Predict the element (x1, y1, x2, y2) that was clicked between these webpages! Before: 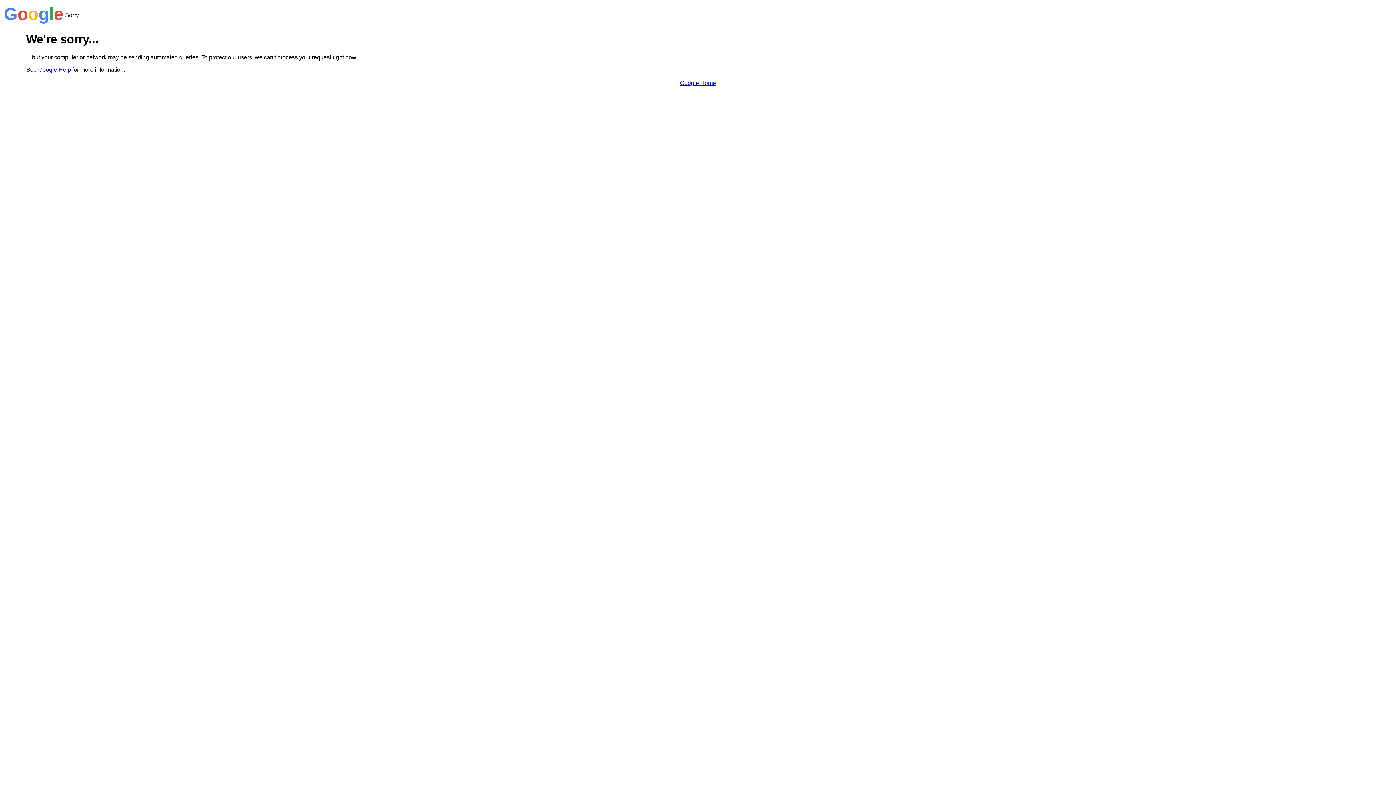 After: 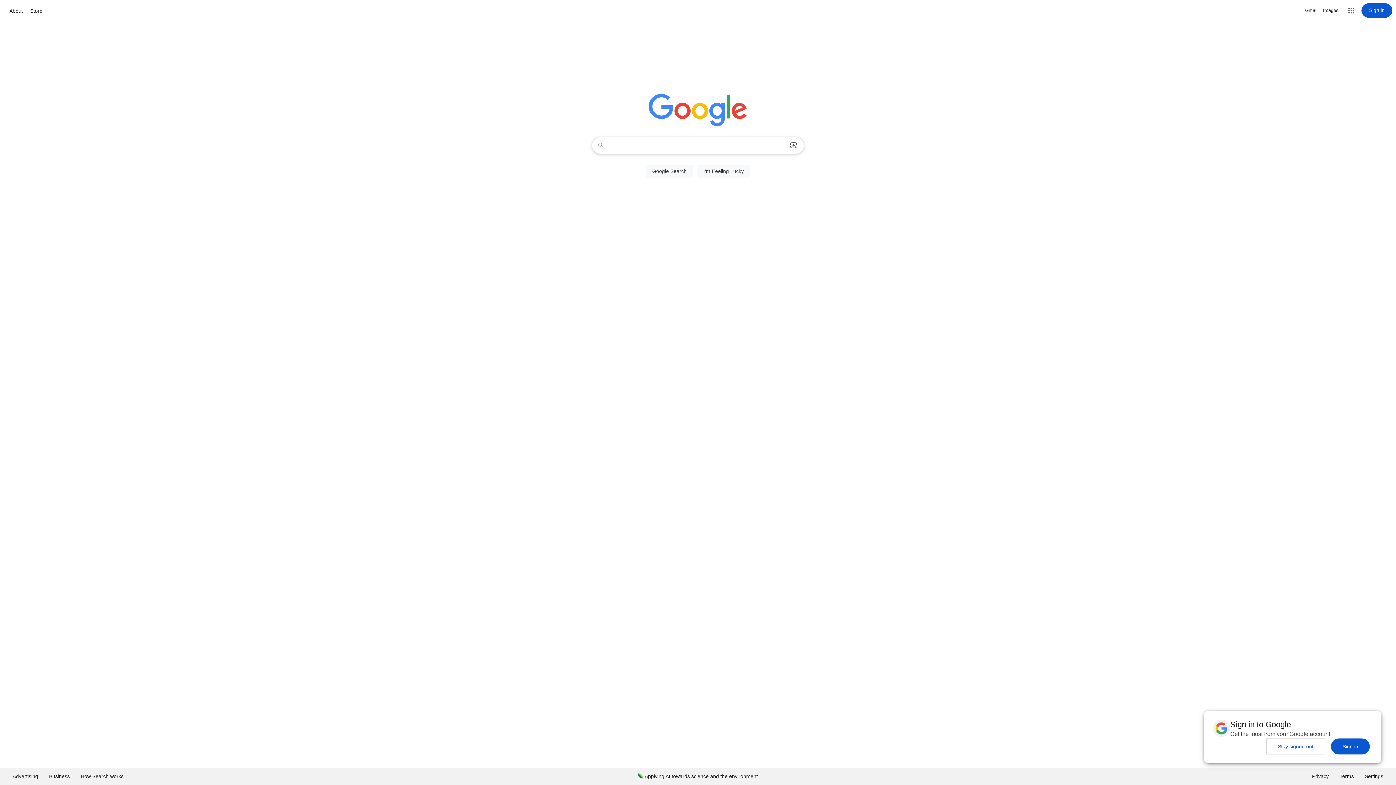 Action: bbox: (680, 79, 716, 86) label: Google Home